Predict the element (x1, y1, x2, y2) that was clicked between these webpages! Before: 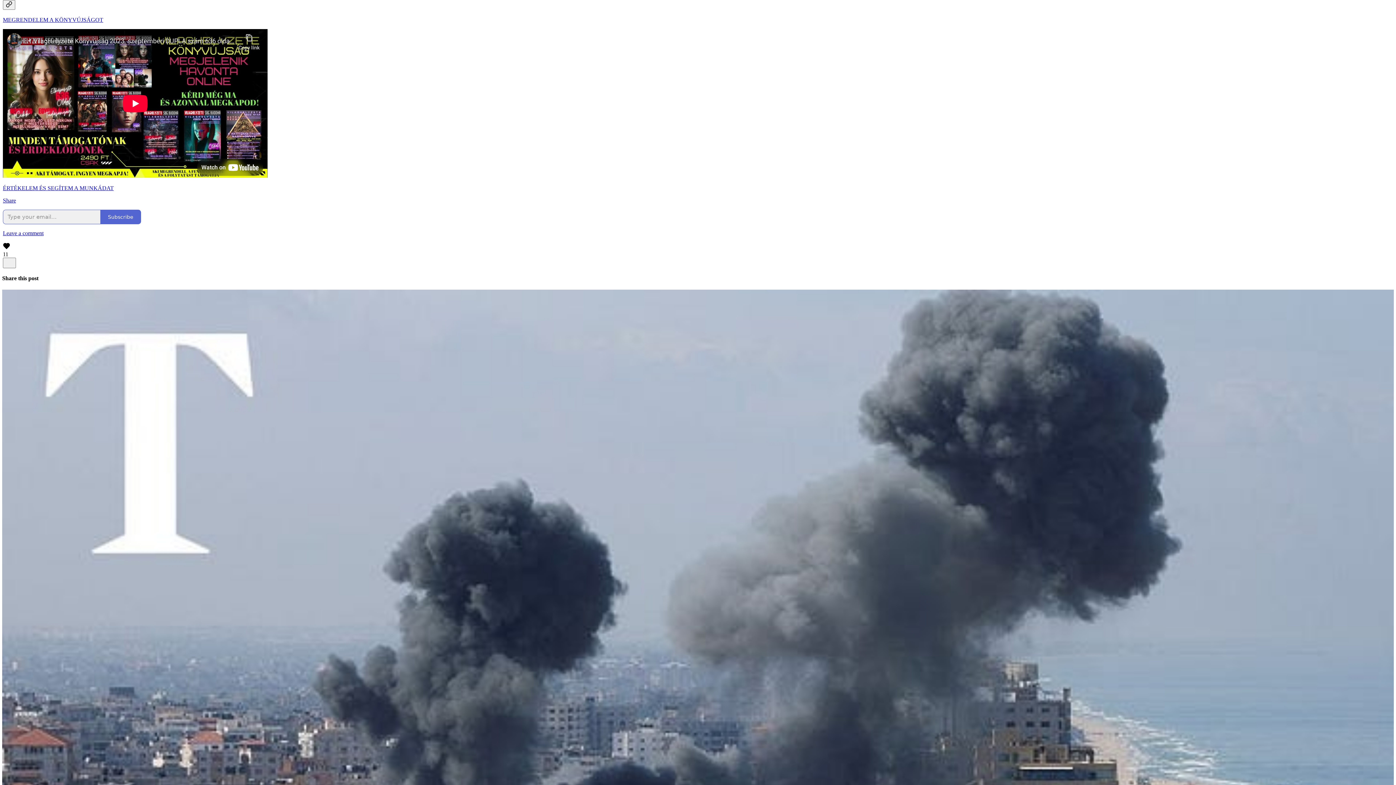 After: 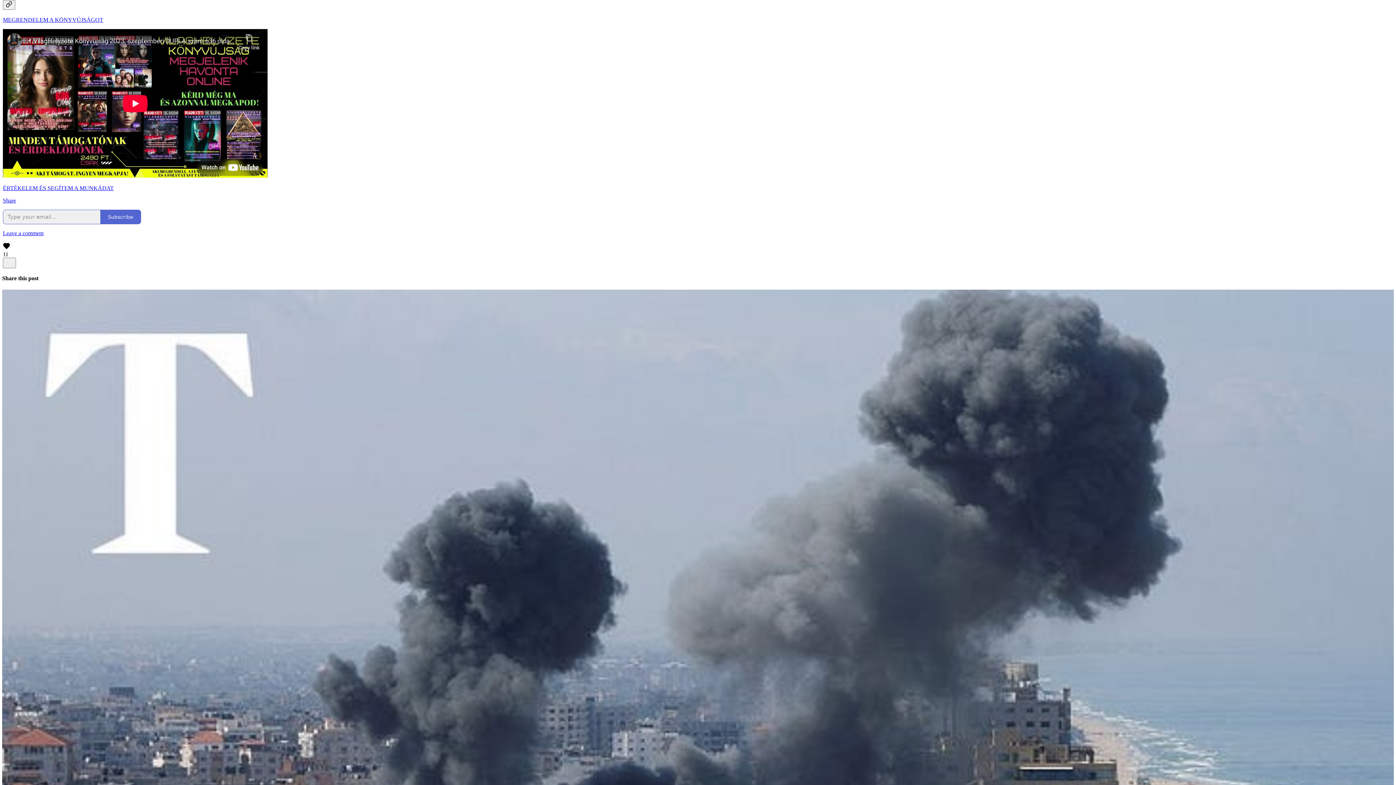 Action: bbox: (2, 244, 1393, 257) label: Like (11)